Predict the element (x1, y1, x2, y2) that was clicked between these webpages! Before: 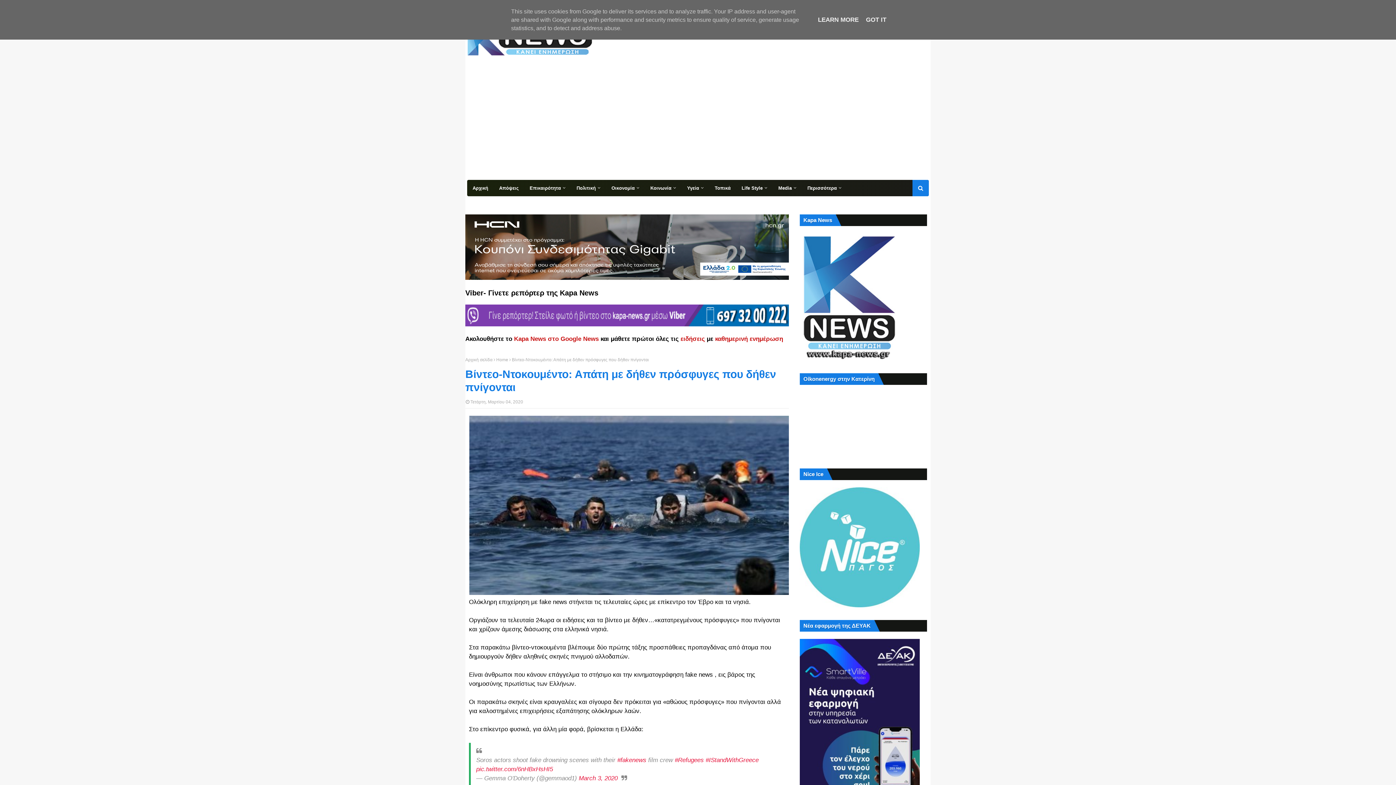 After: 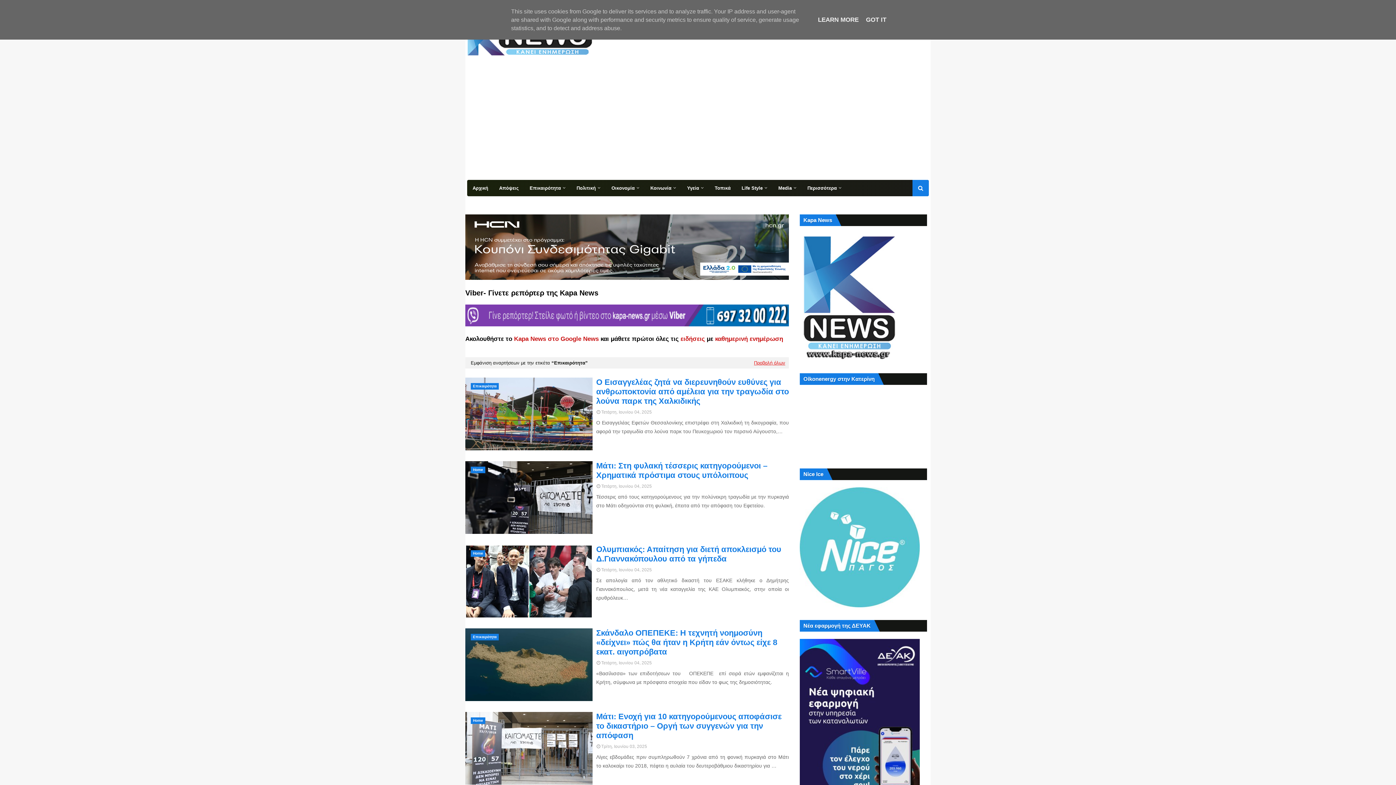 Action: label: Επικαιρότητα bbox: (524, 180, 571, 196)